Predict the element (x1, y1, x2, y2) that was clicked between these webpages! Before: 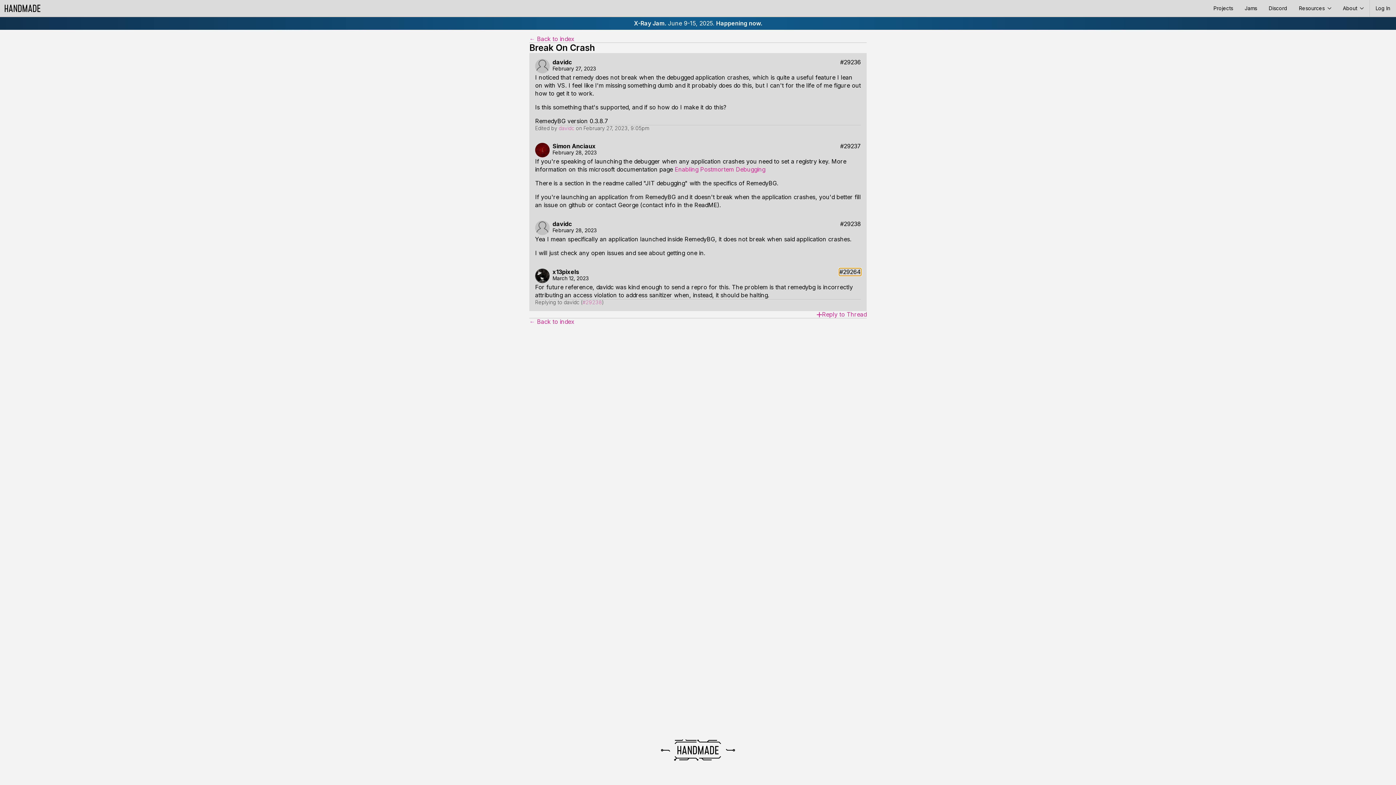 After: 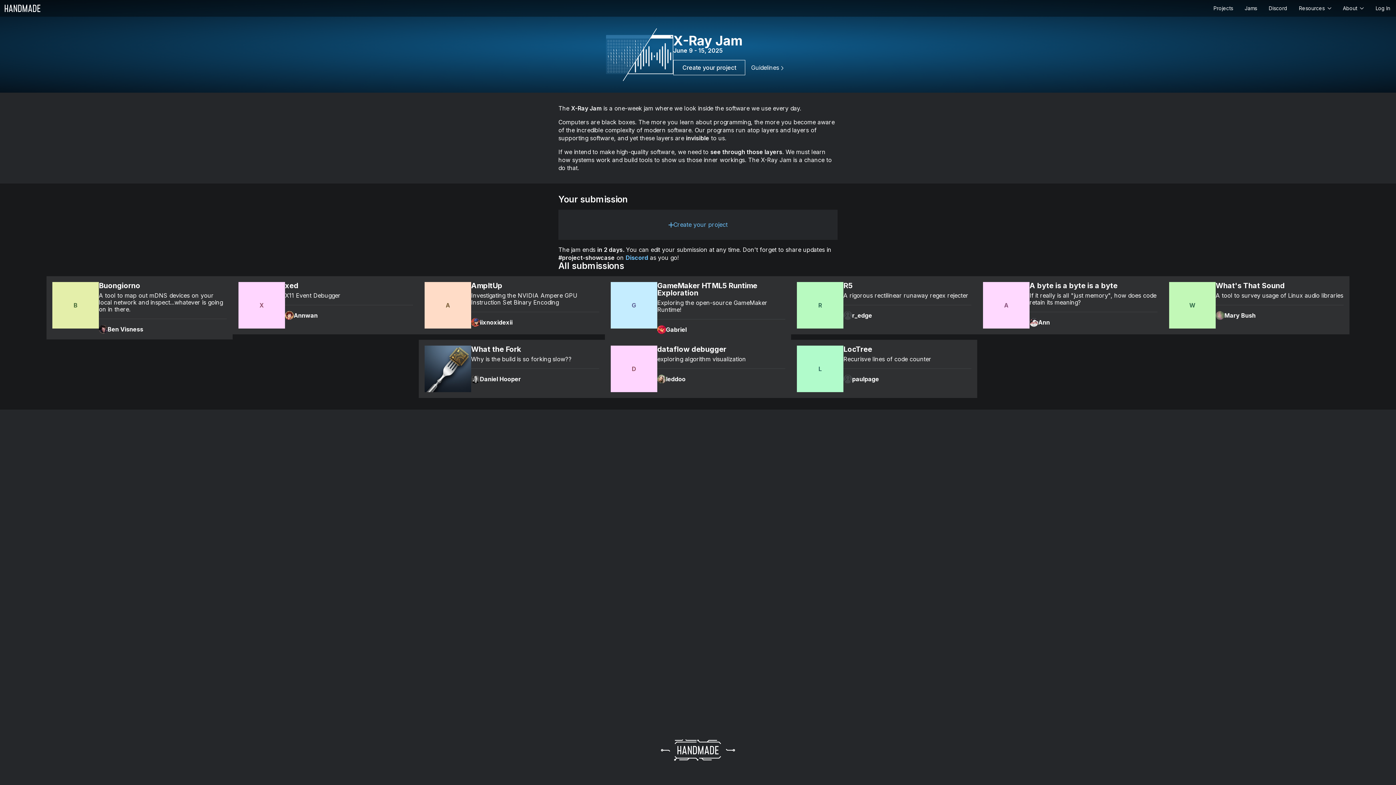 Action: bbox: (0, 17, 1396, 29) label: X-Ray Jam. June 9-15, 2025. Happening now.